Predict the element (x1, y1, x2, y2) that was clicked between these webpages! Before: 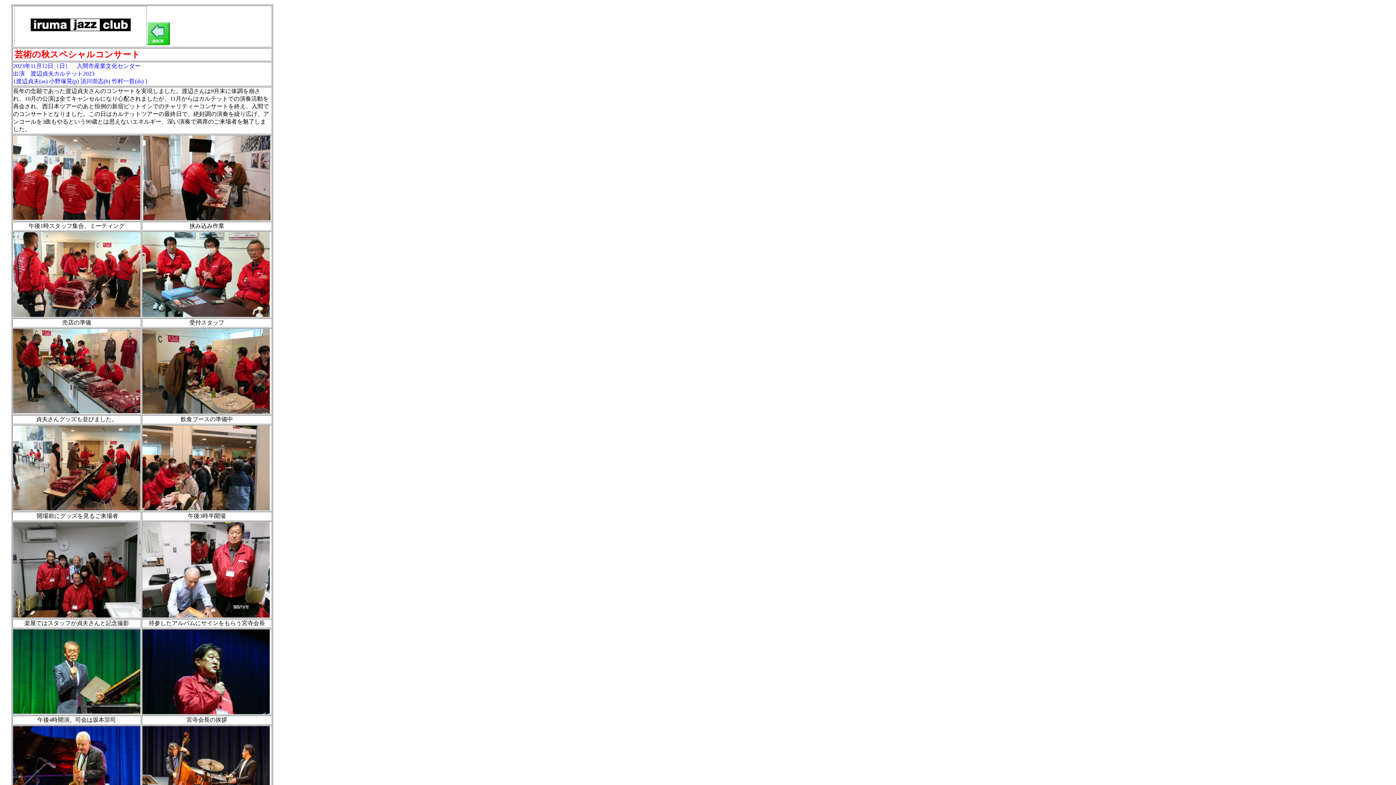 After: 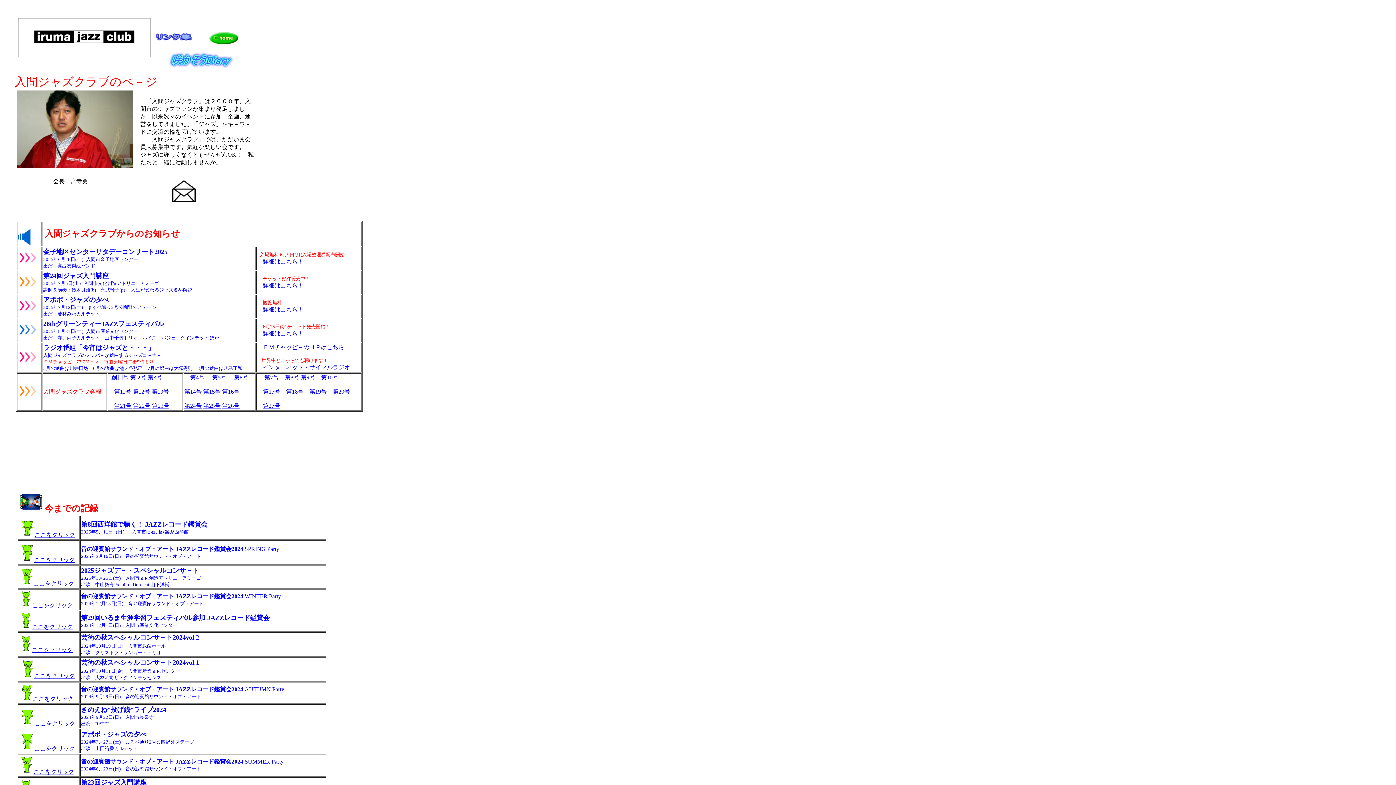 Action: bbox: (146, 40, 169, 46)